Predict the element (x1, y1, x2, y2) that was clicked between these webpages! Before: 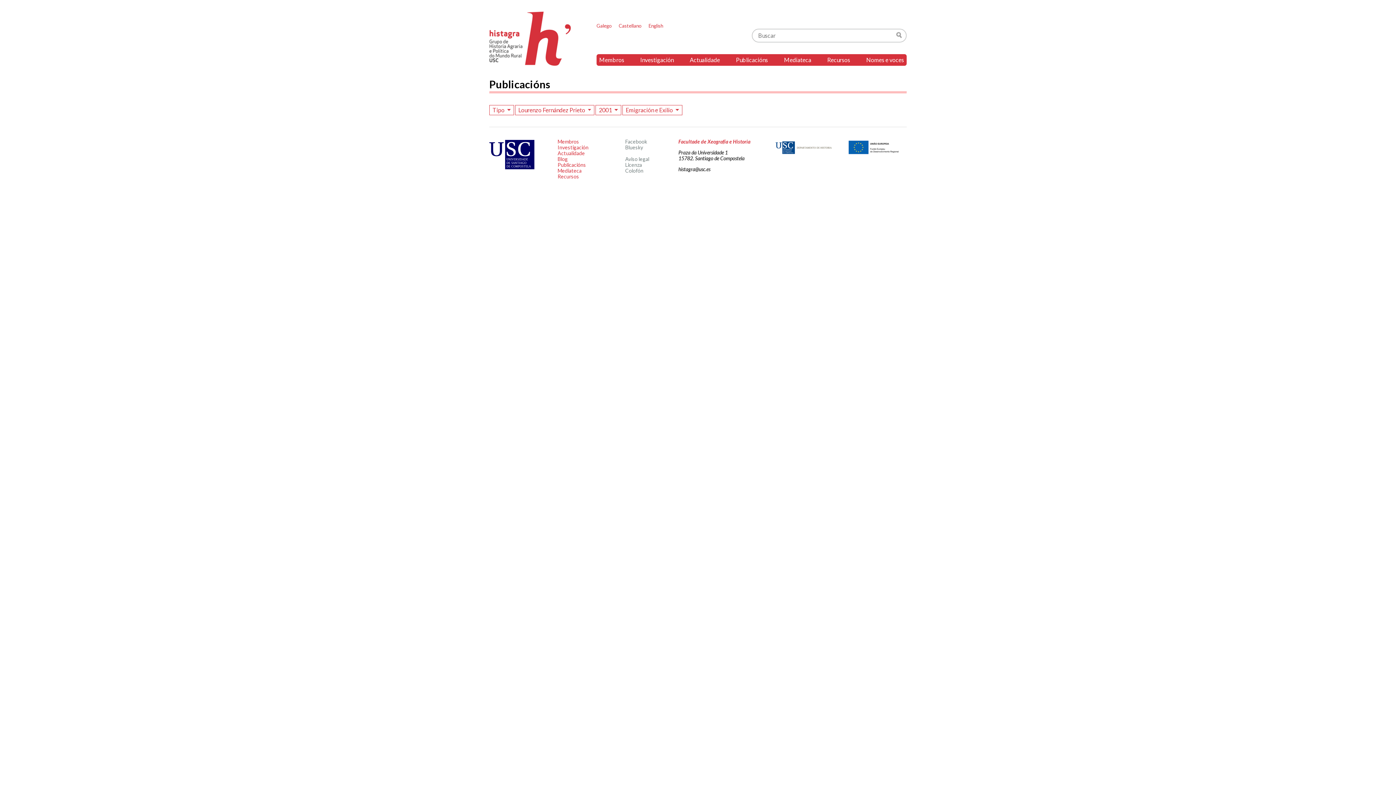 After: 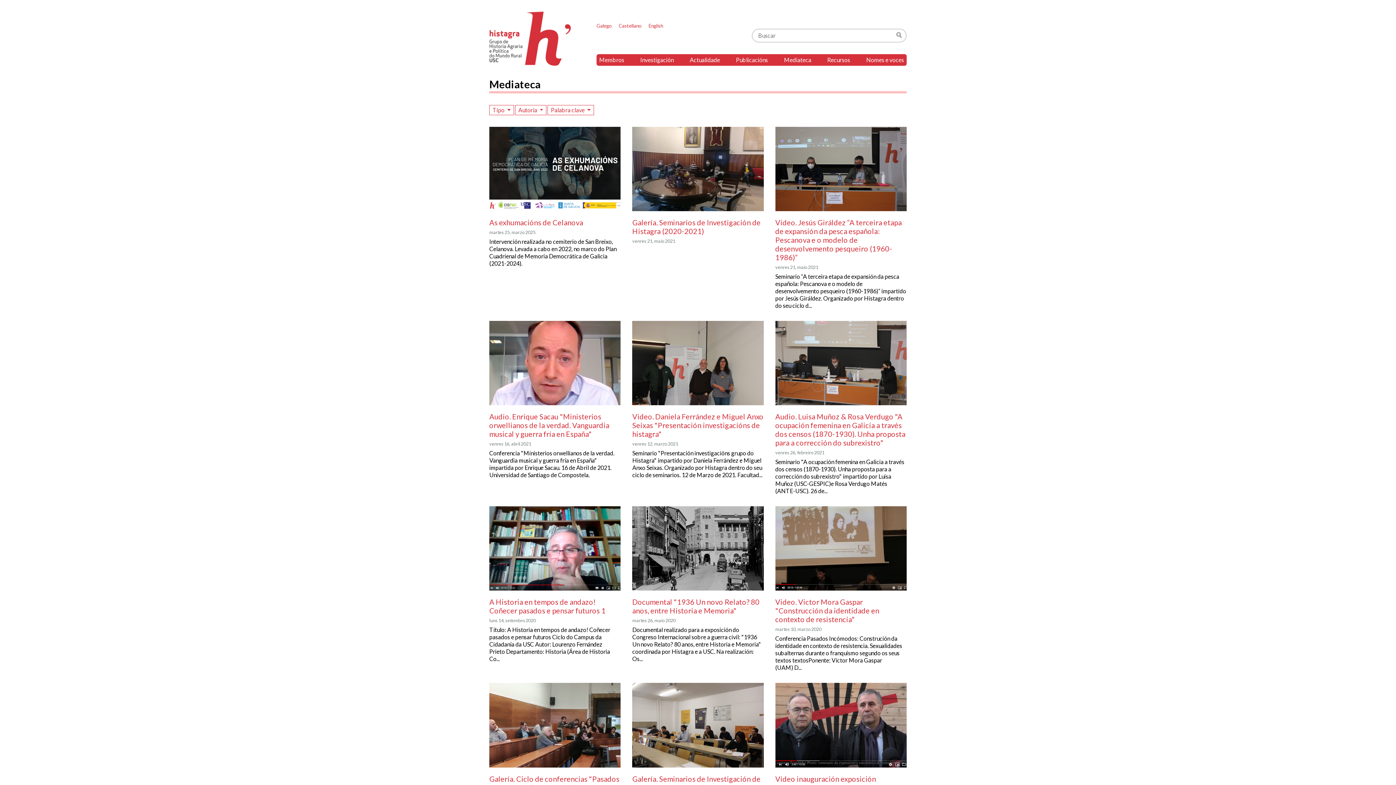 Action: bbox: (781, 54, 814, 65) label: Mediateca